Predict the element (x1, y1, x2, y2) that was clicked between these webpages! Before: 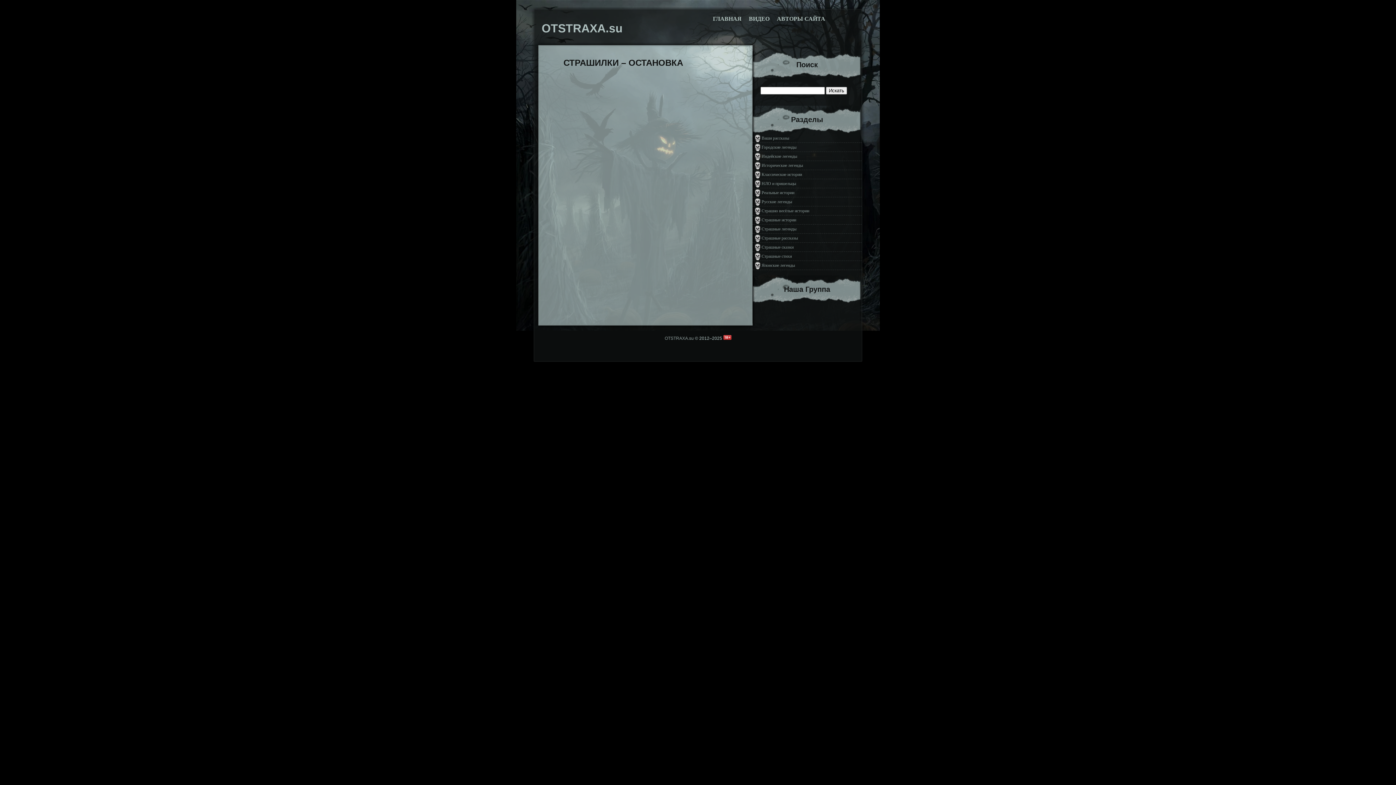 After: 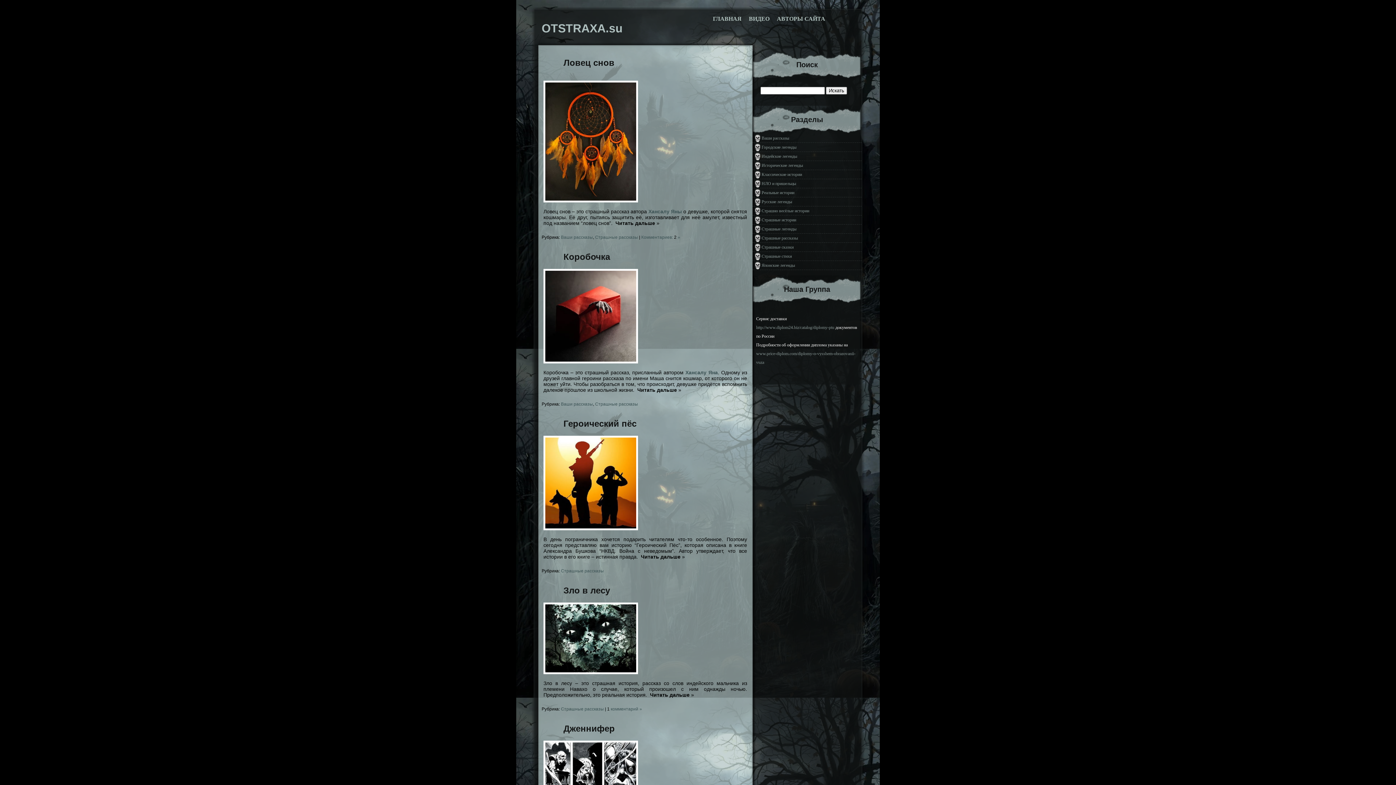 Action: label: Страшные рассказы bbox: (752, 233, 861, 242)